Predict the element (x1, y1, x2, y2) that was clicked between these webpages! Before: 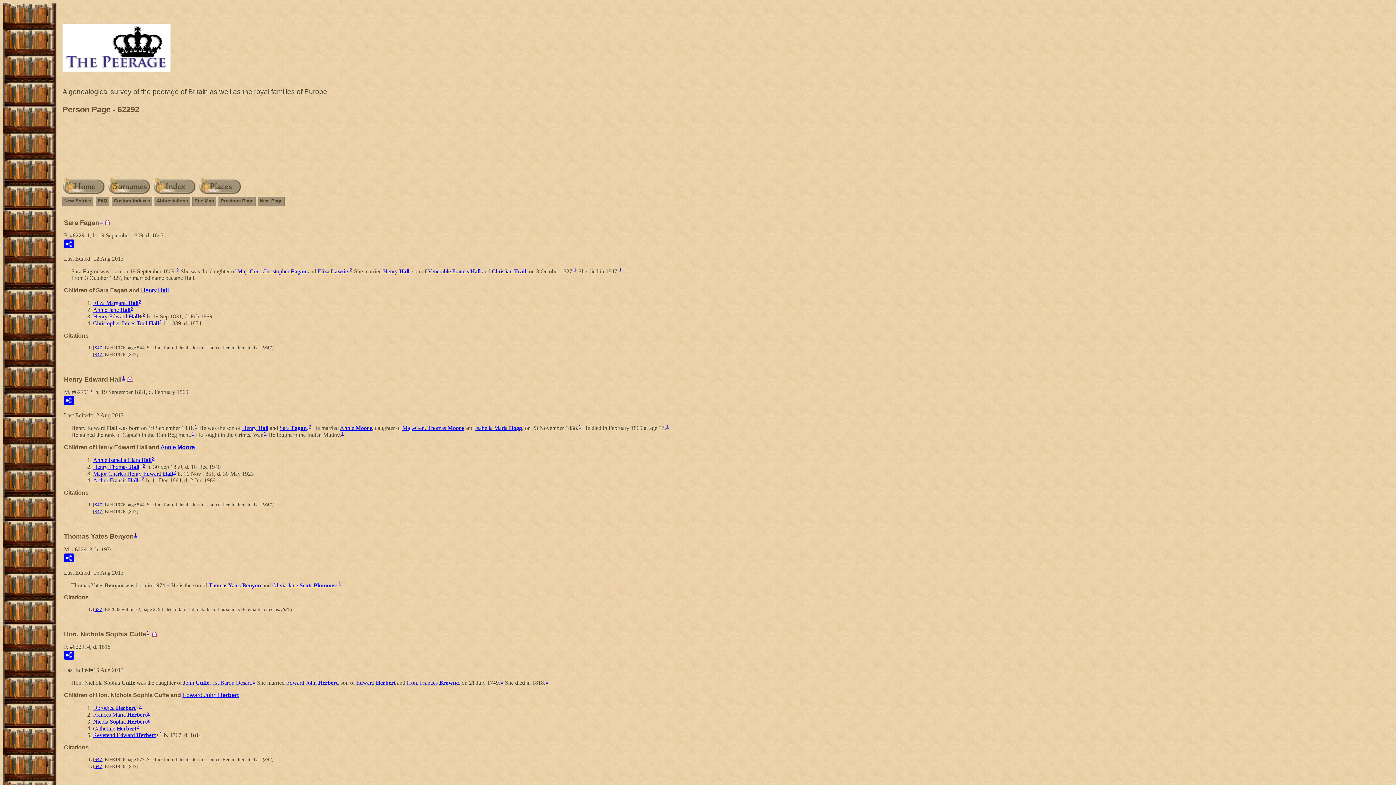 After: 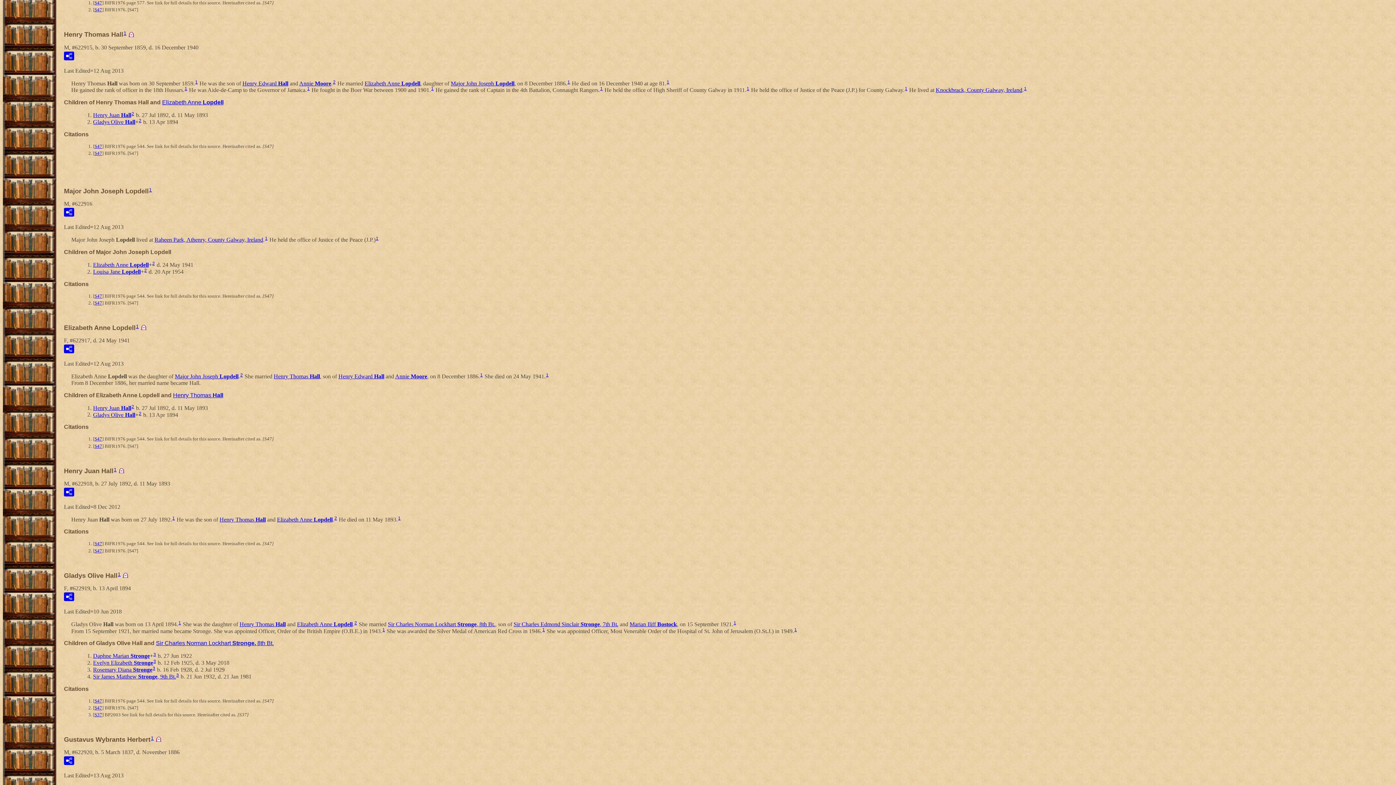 Action: label: 1 bbox: (545, 679, 548, 684)